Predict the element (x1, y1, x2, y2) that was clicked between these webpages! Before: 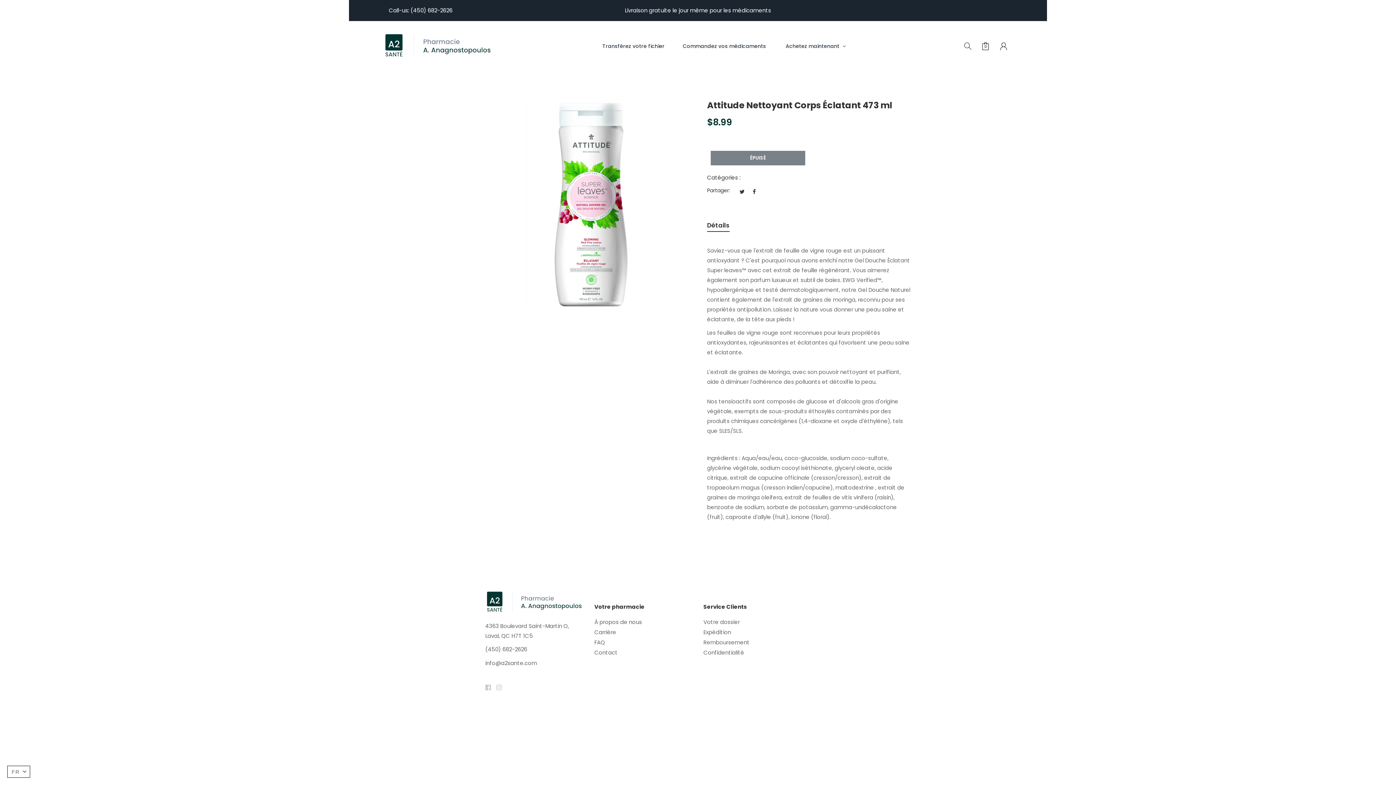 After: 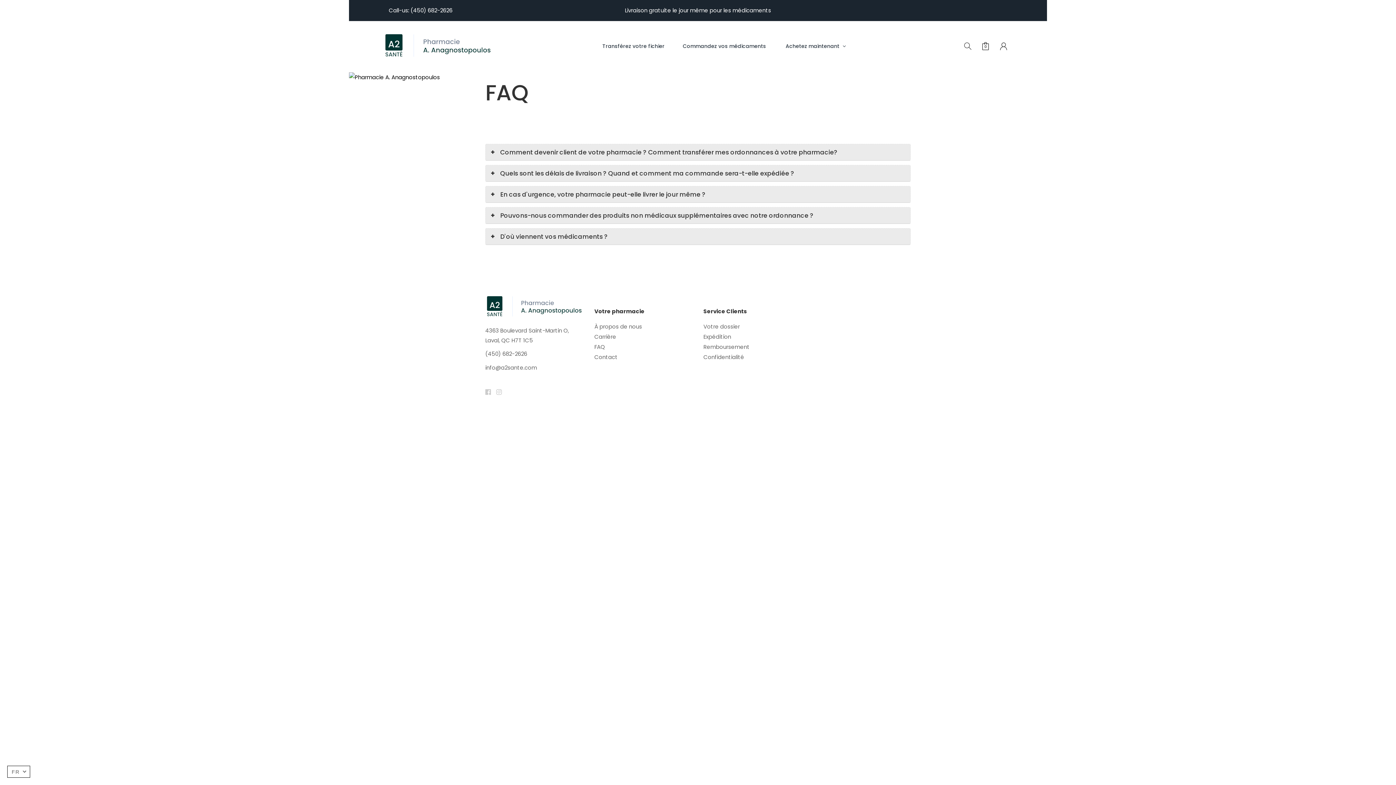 Action: bbox: (594, 639, 692, 646) label: FAQ